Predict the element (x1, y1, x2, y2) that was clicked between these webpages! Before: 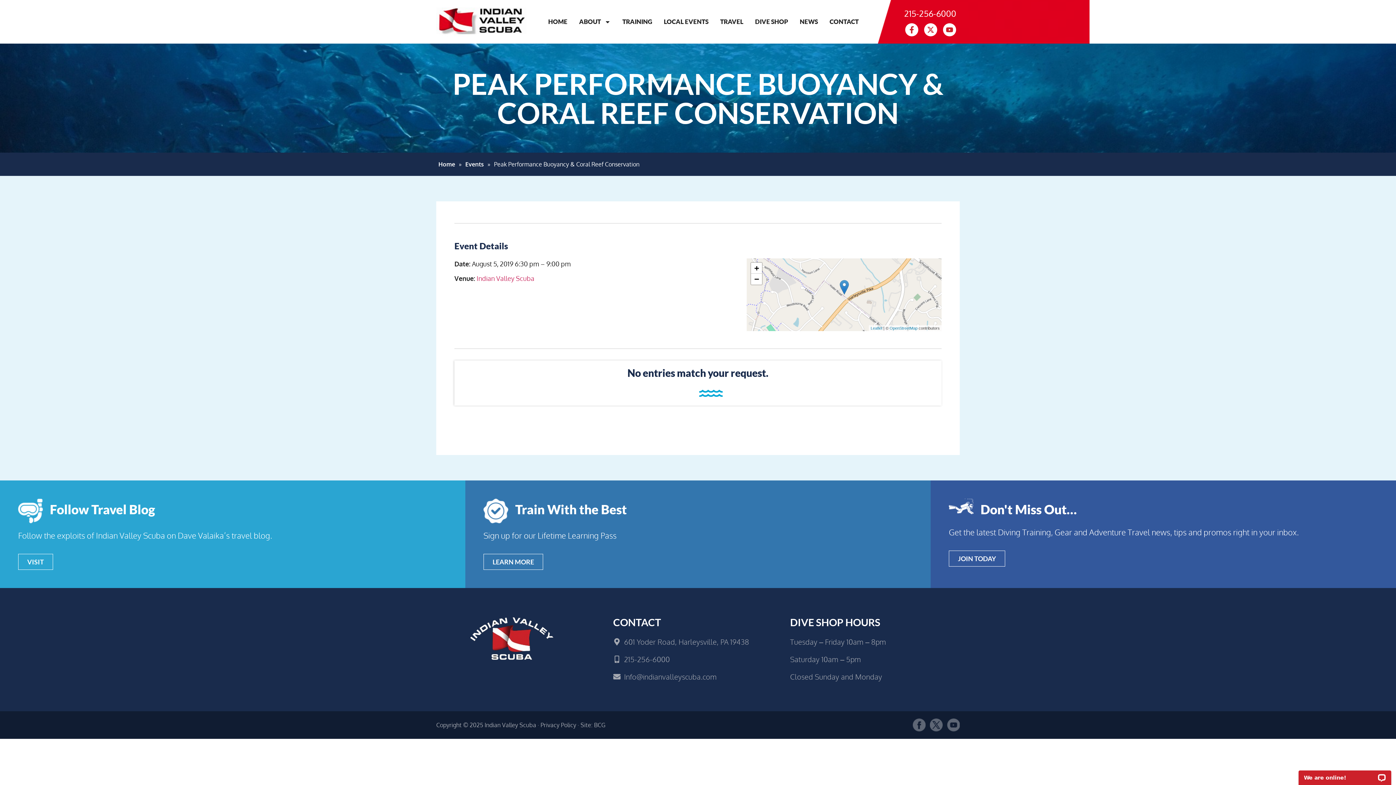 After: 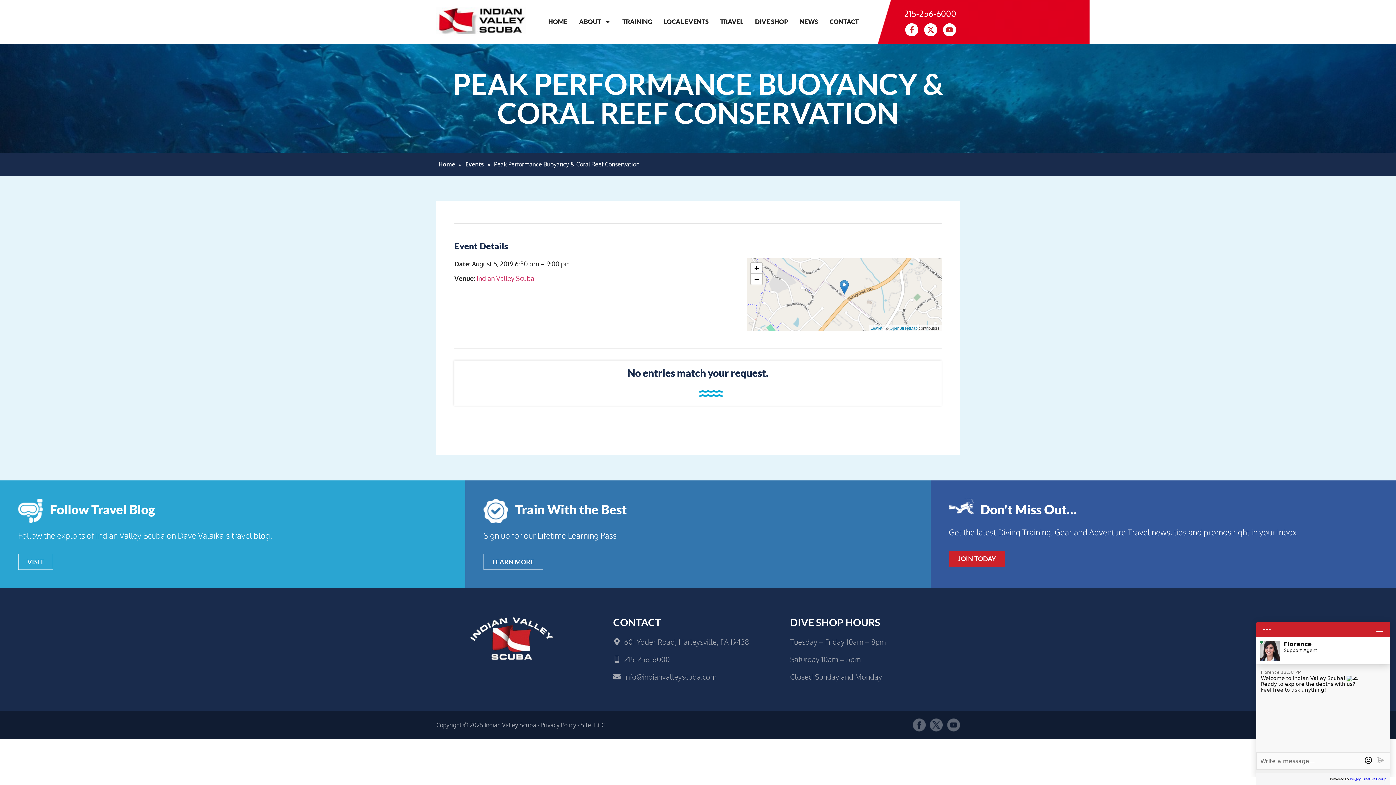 Action: label: JOIN TODAY bbox: (949, 551, 1005, 567)